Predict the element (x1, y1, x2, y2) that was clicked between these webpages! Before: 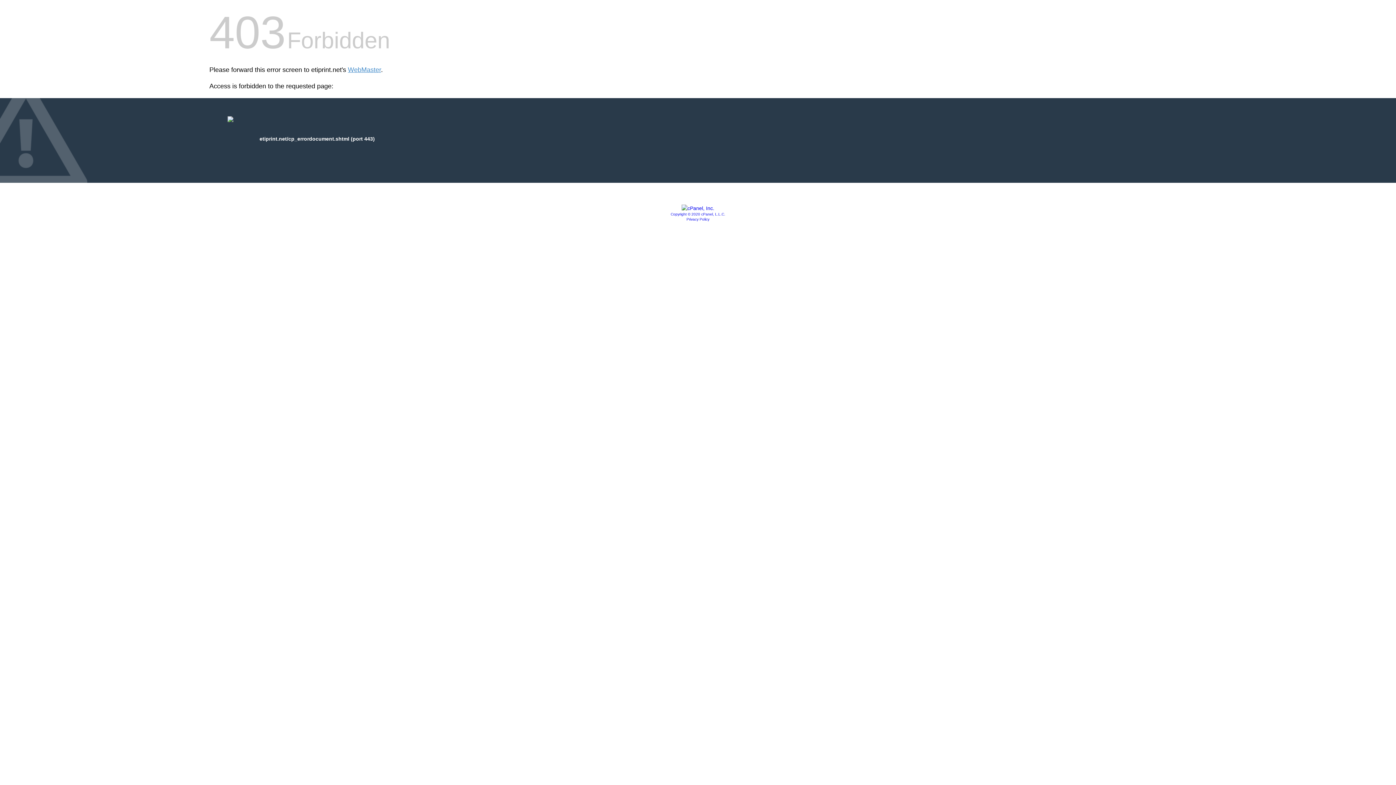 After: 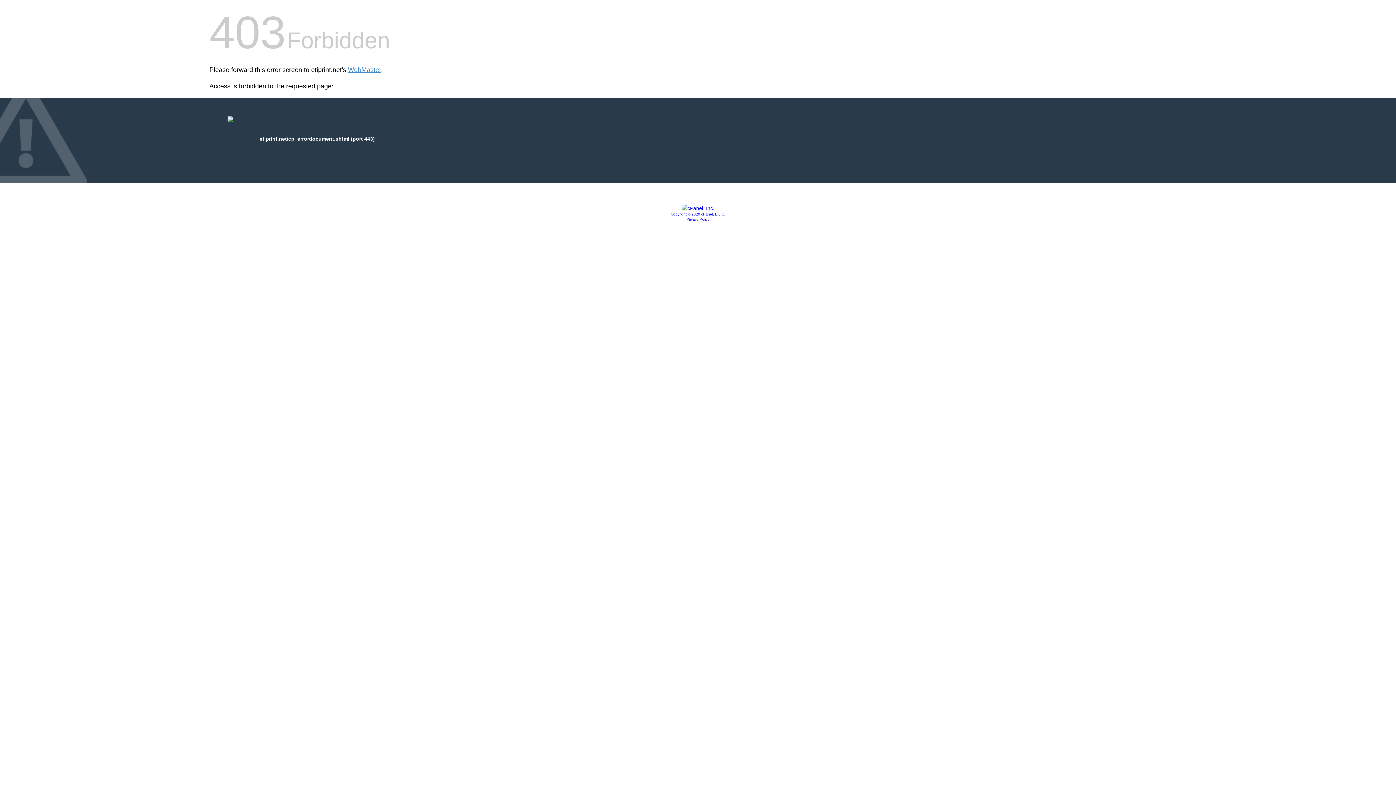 Action: bbox: (670, 212, 725, 216) label: Copyright © 2020 cPanel, L.L.C.